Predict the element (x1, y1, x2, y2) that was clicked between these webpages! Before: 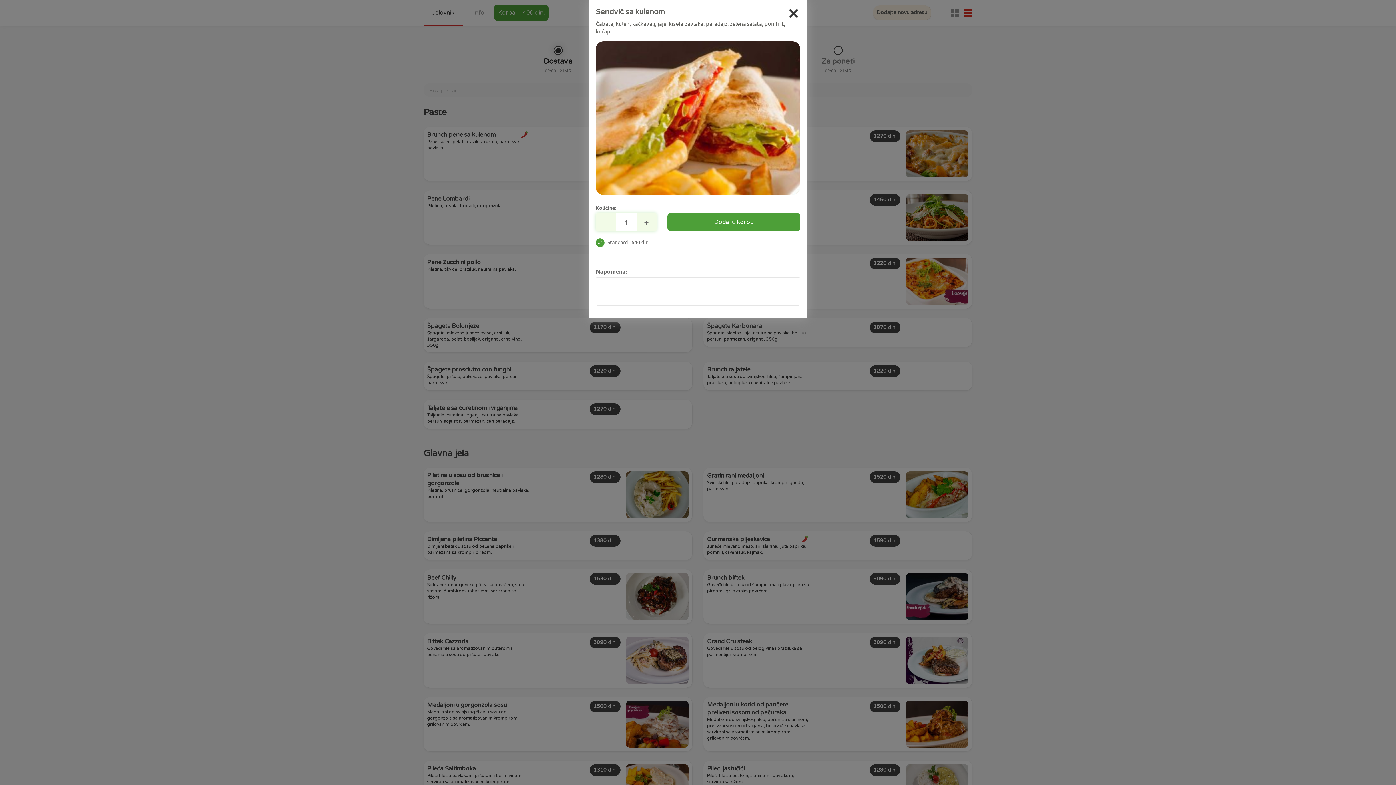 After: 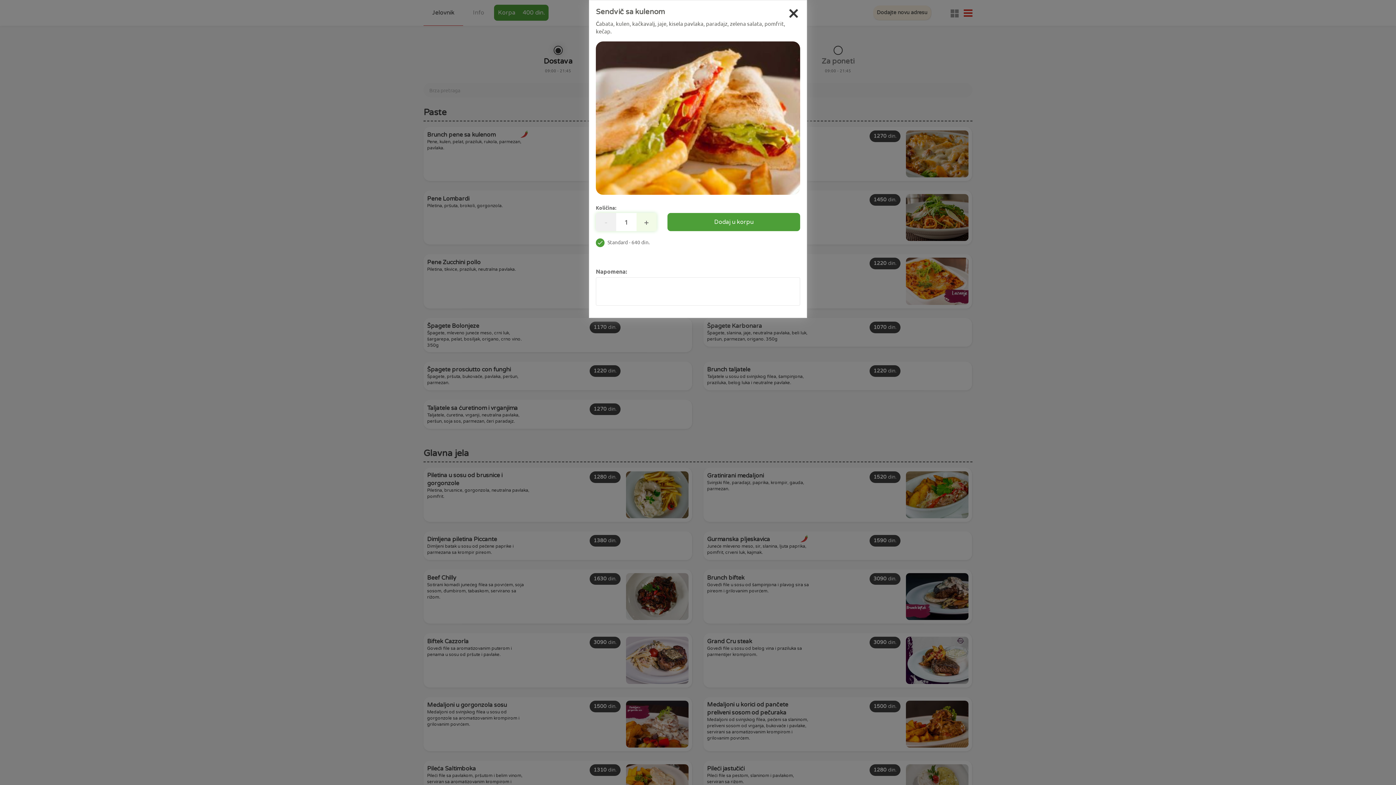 Action: bbox: (596, 212, 616, 231) label: -